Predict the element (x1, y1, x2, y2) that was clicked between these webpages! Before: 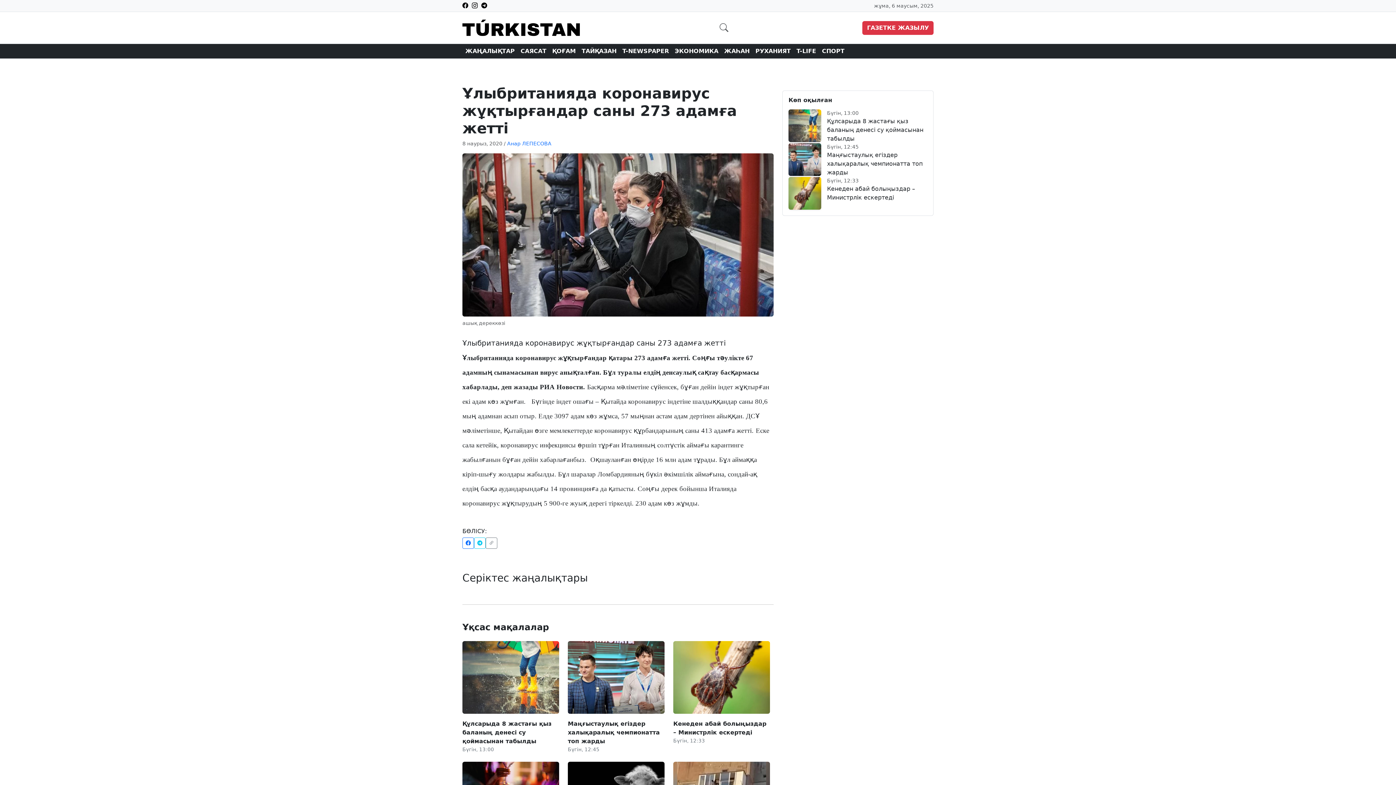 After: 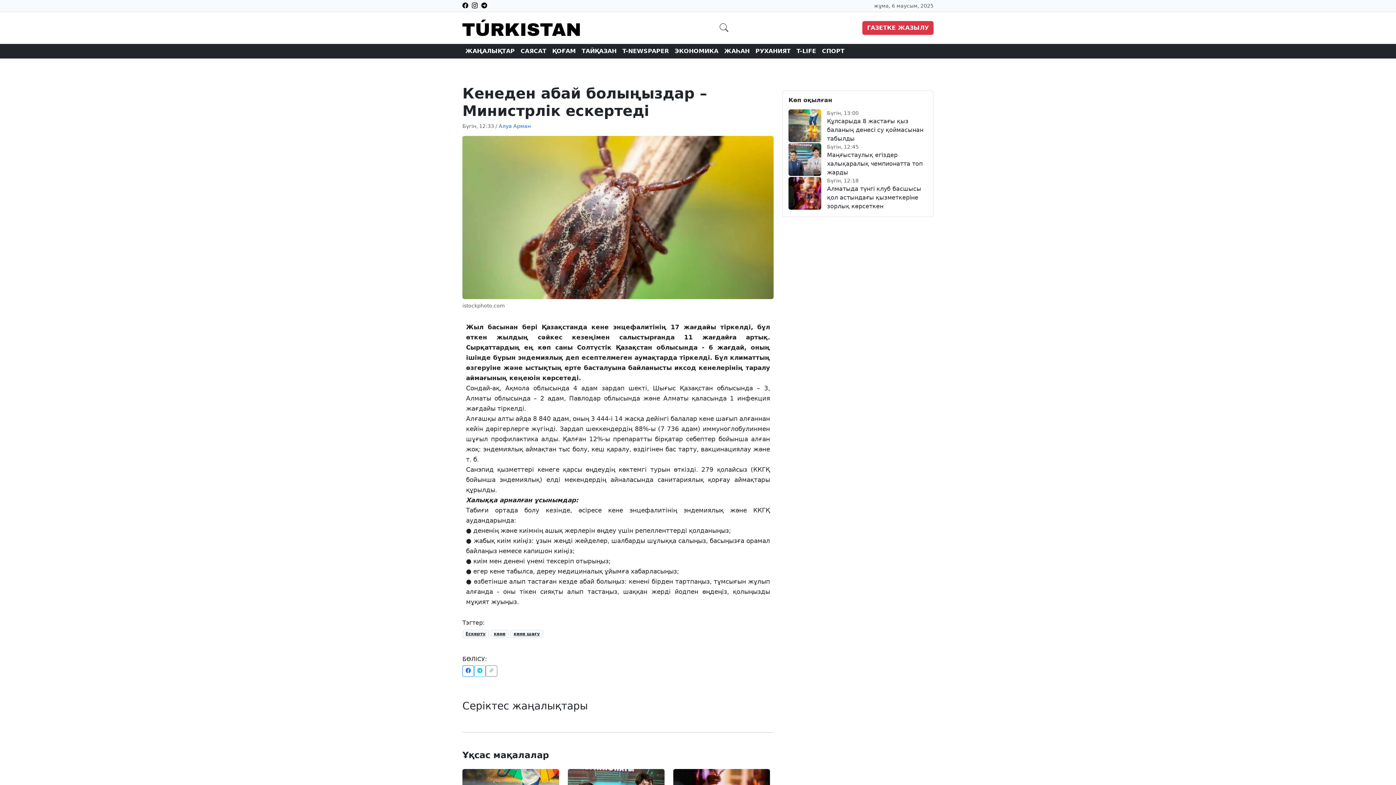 Action: bbox: (788, 177, 827, 209)